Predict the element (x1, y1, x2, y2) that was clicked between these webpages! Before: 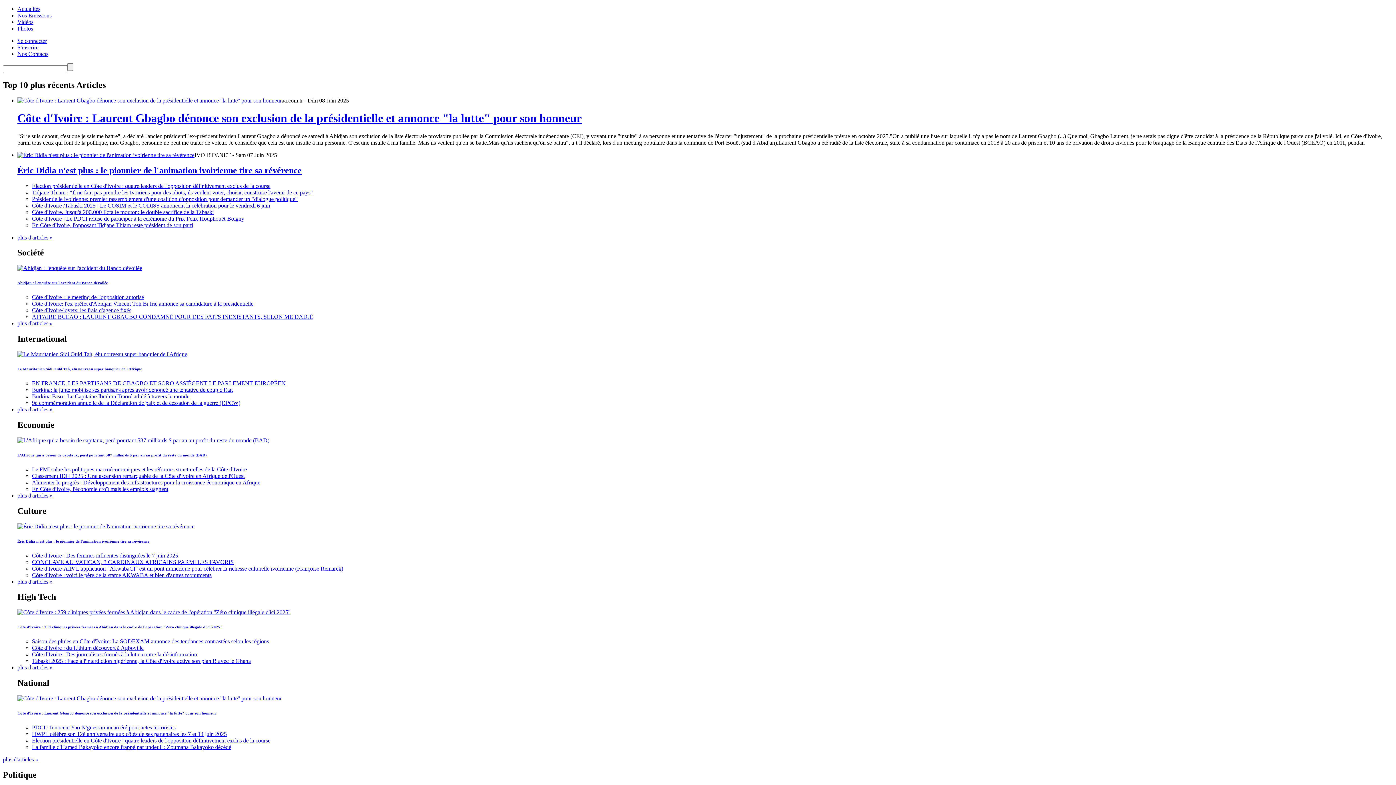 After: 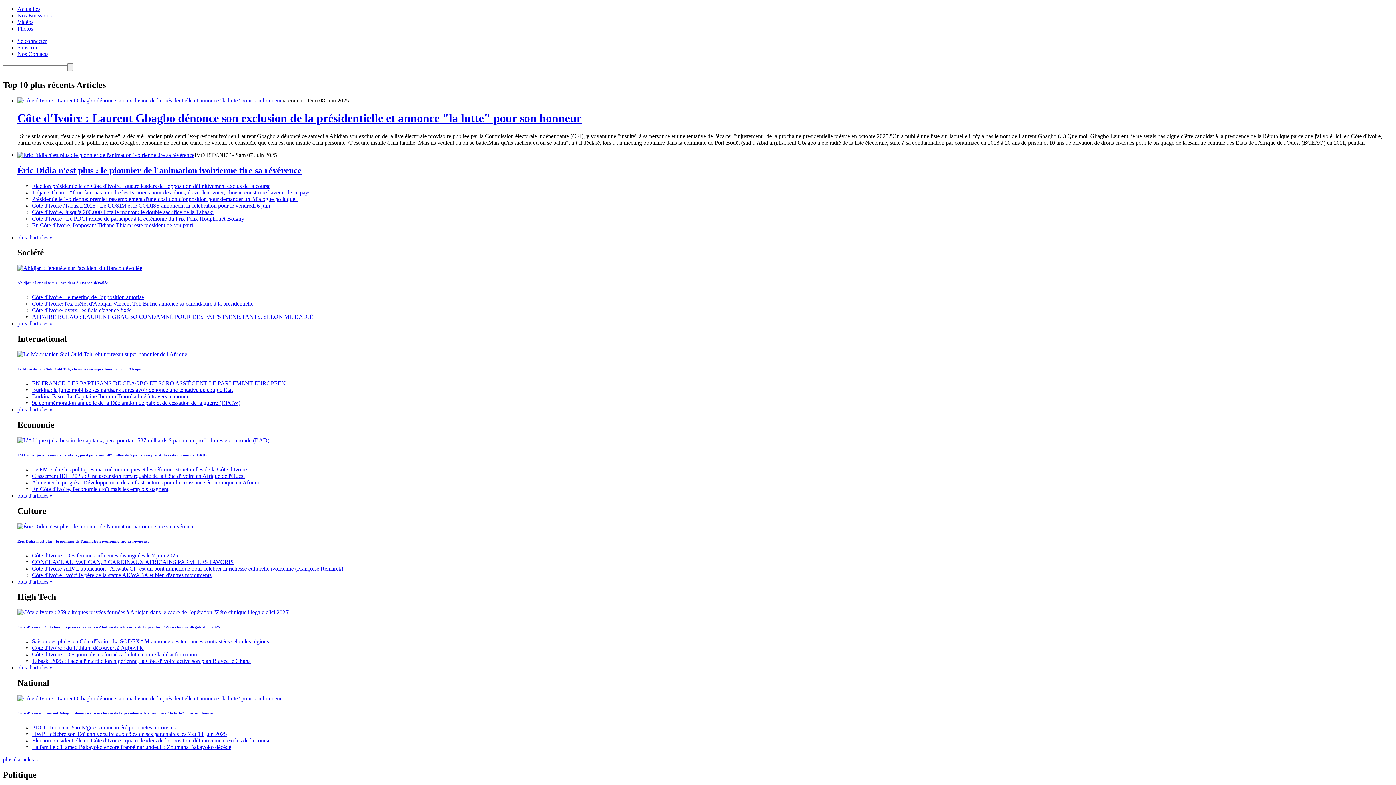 Action: label: AFFAIRE BCEAO : LAURENT GBAGBO CONDAMNÉ POUR DES FAITS INEXISTANTS, SELON ME DADJÉ bbox: (32, 313, 313, 320)